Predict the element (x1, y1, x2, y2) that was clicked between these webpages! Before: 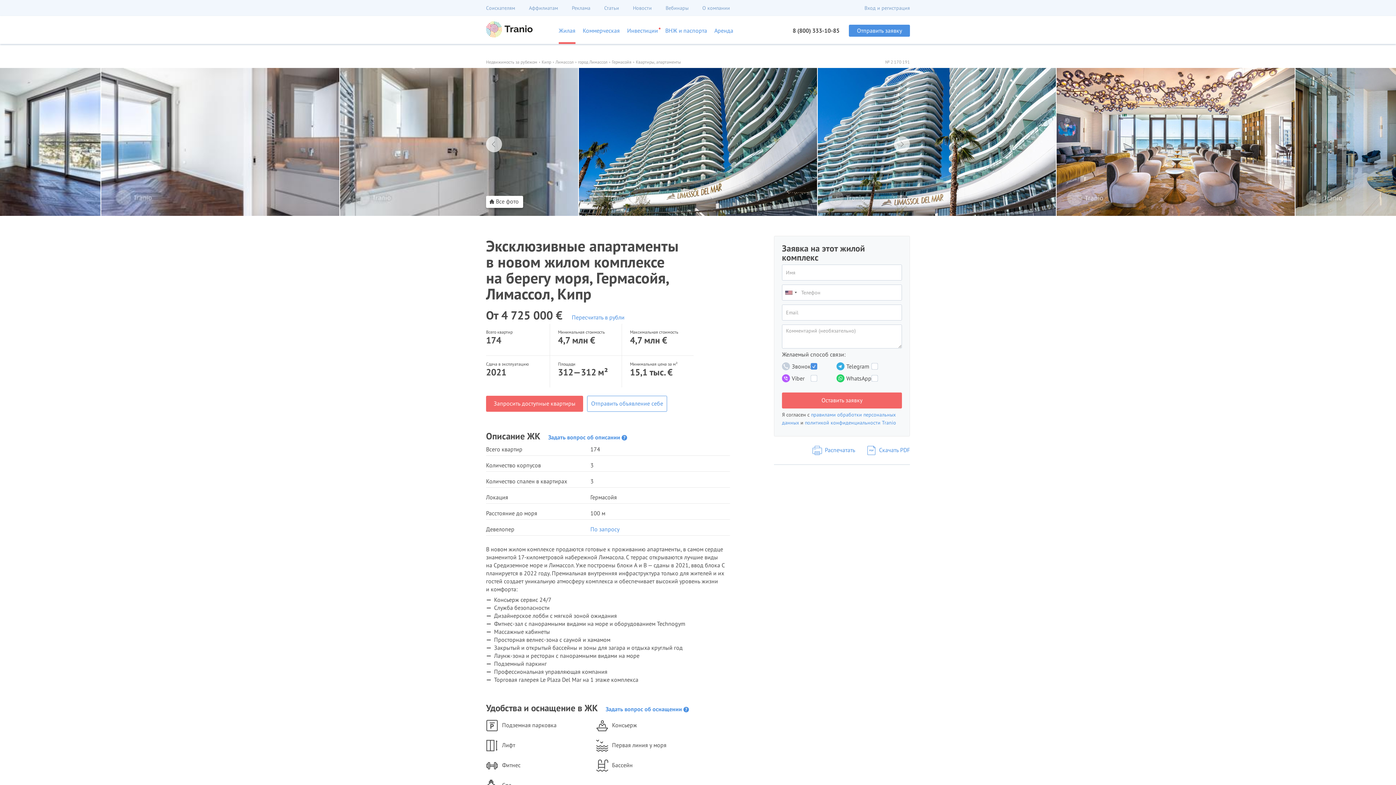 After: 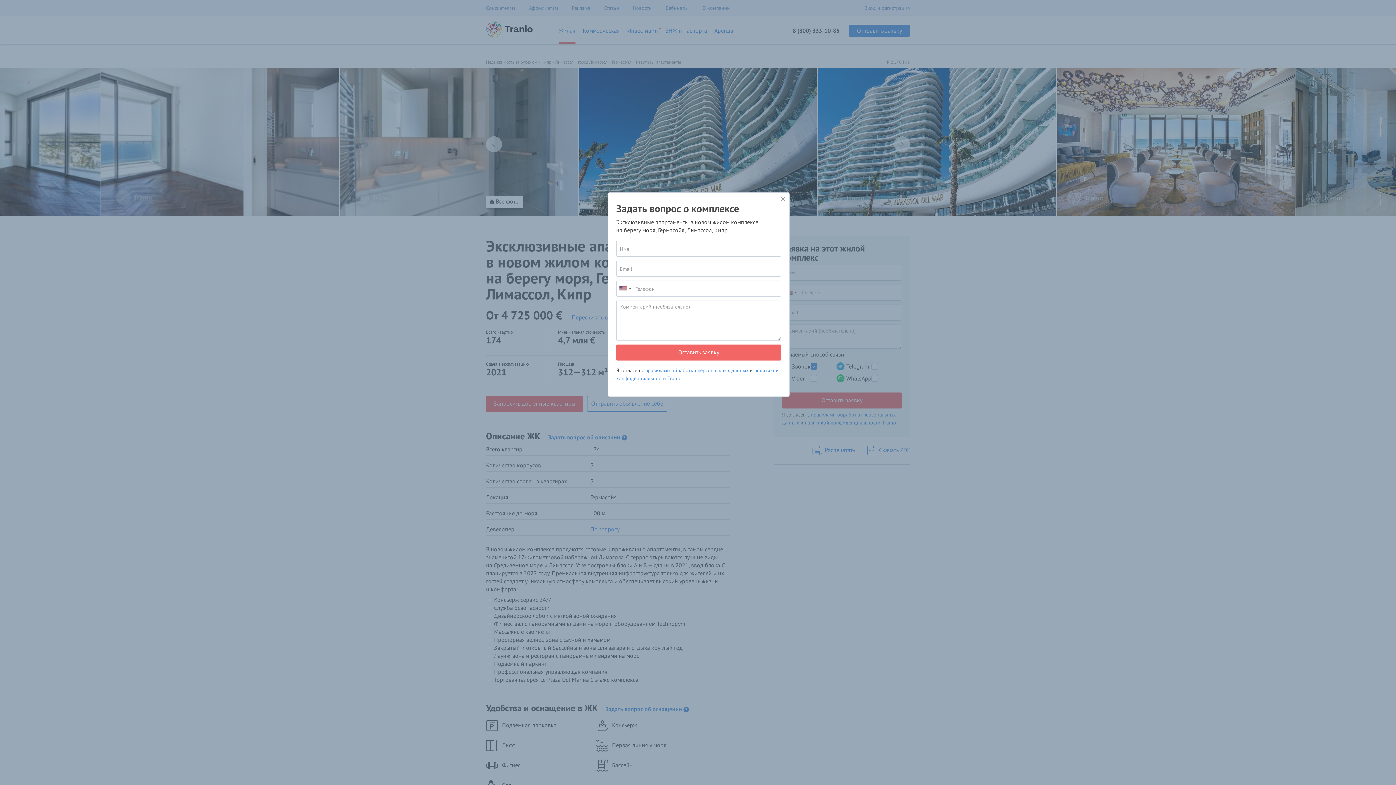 Action: label: Задать вопрос об описании bbox: (548, 433, 627, 441)